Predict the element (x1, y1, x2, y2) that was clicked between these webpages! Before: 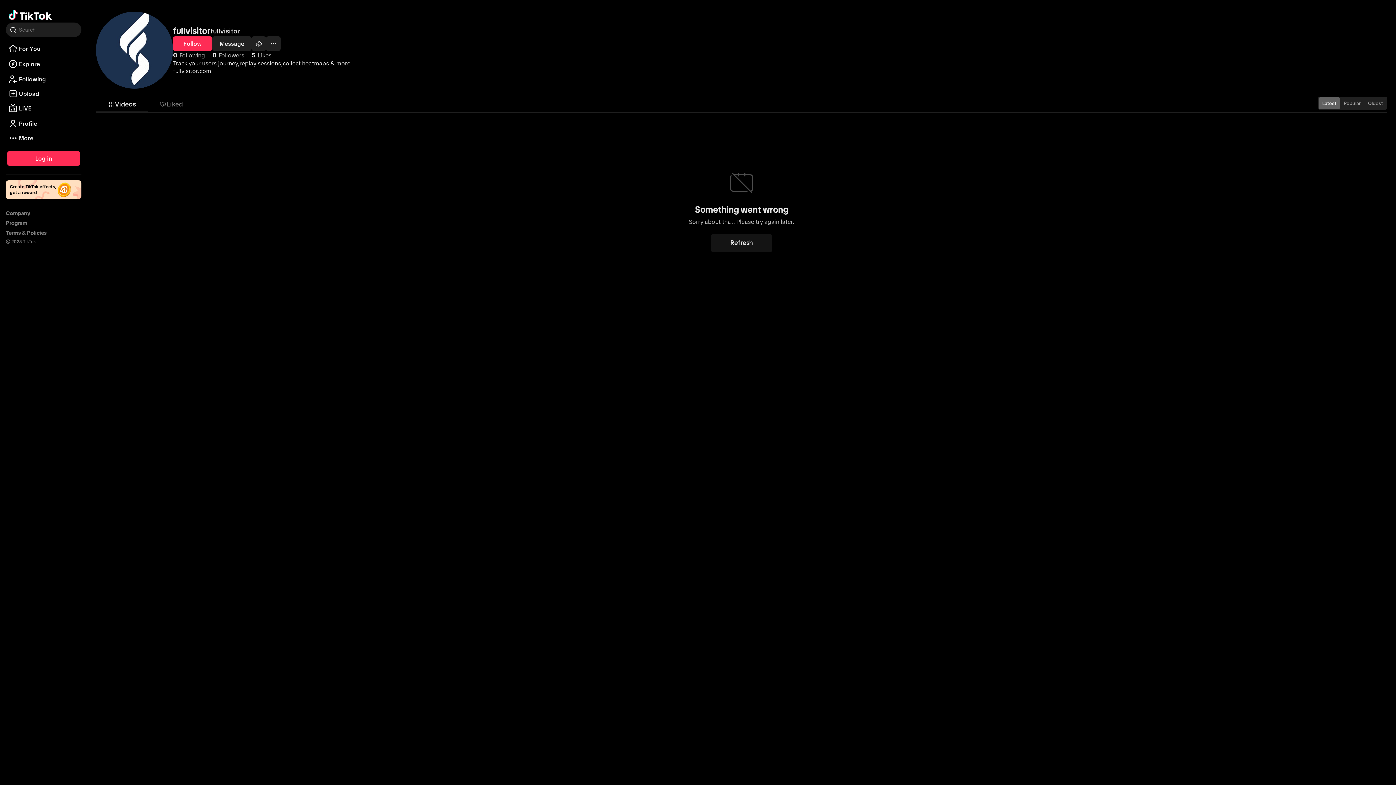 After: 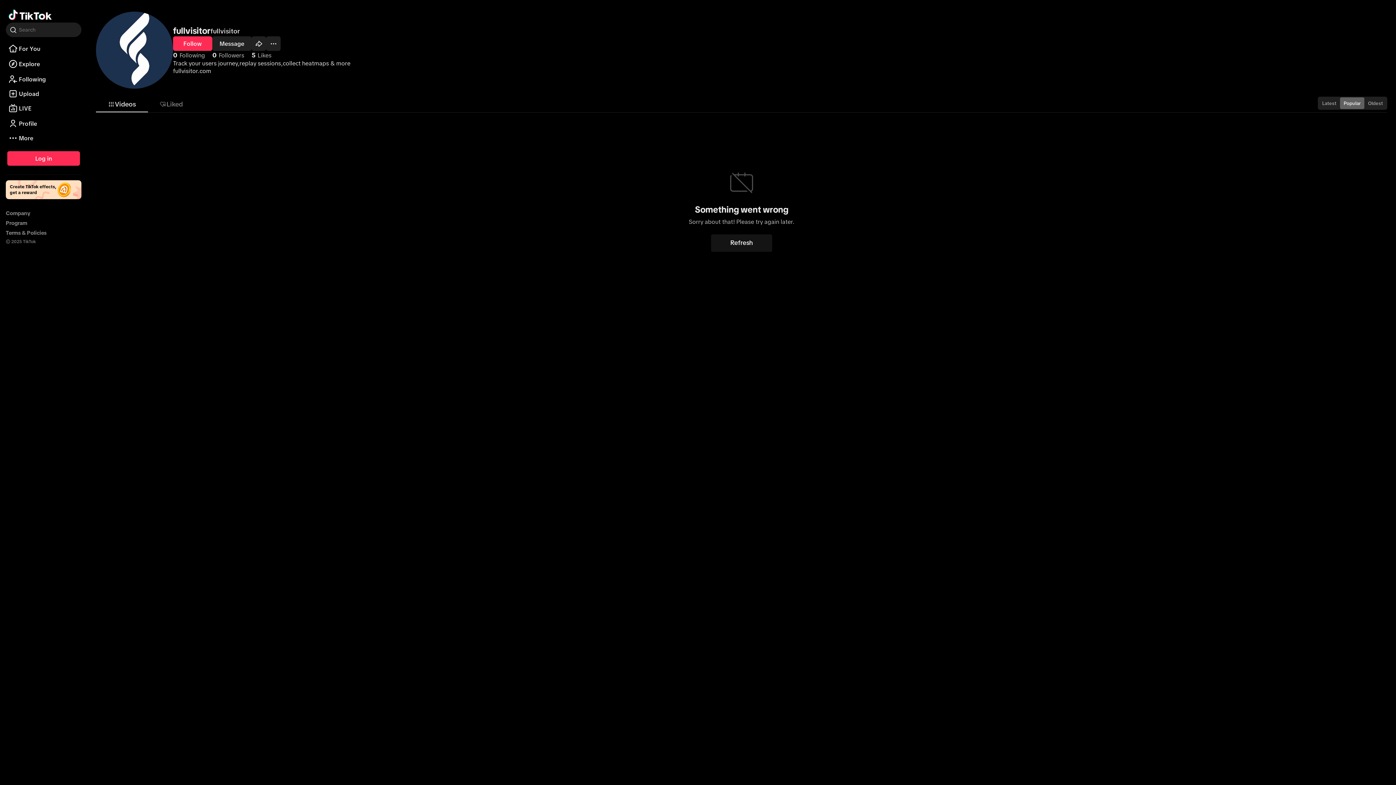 Action: bbox: (1340, 97, 1364, 109) label: Popular